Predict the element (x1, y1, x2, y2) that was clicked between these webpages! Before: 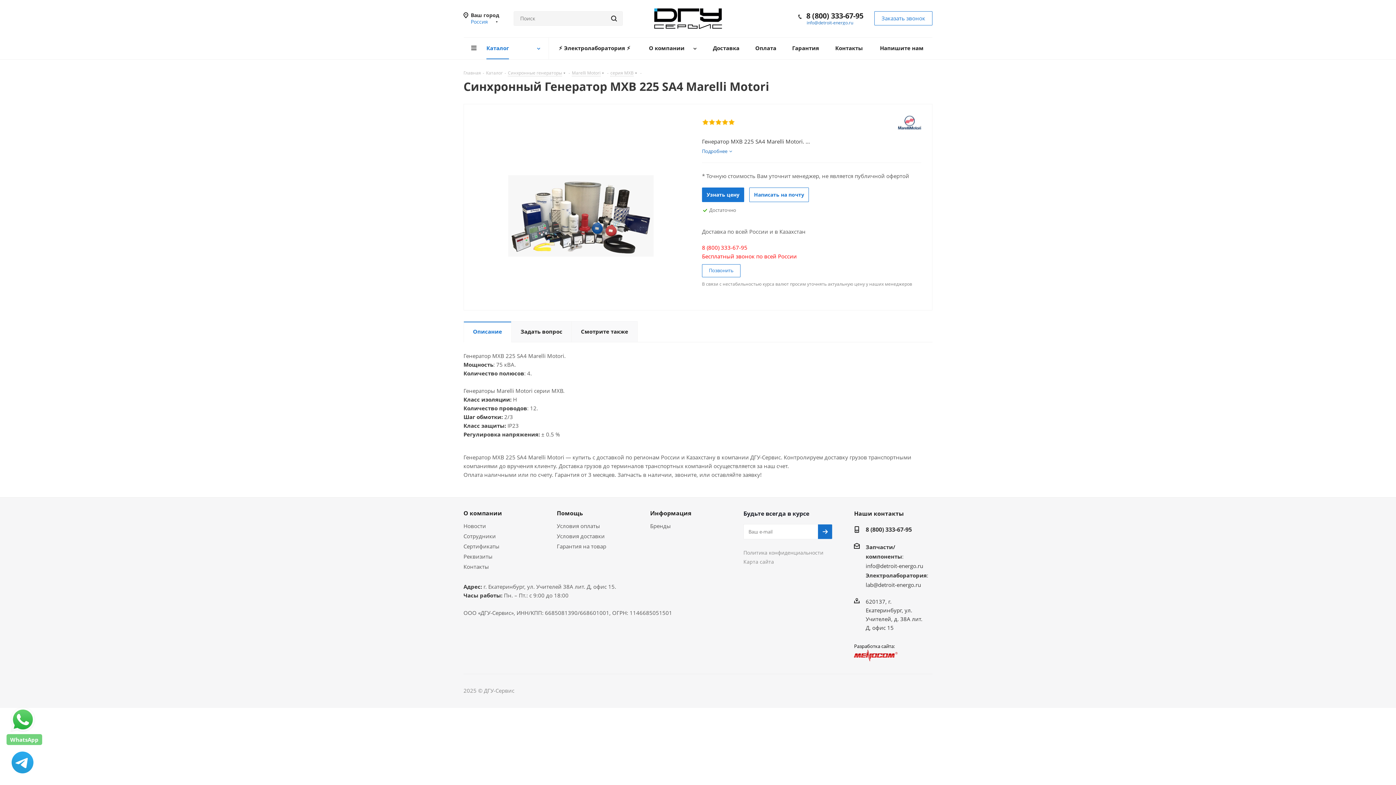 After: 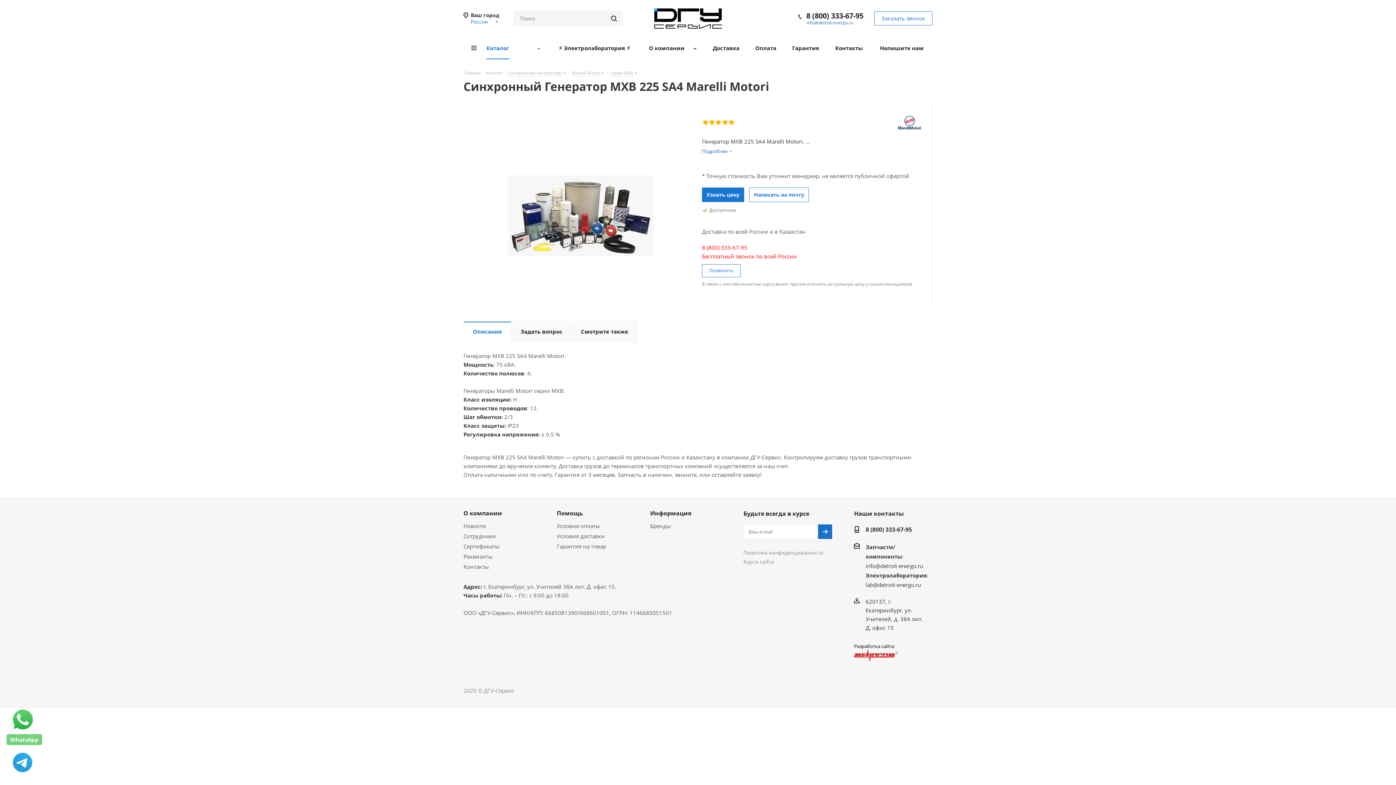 Action: bbox: (11, 752, 33, 773)